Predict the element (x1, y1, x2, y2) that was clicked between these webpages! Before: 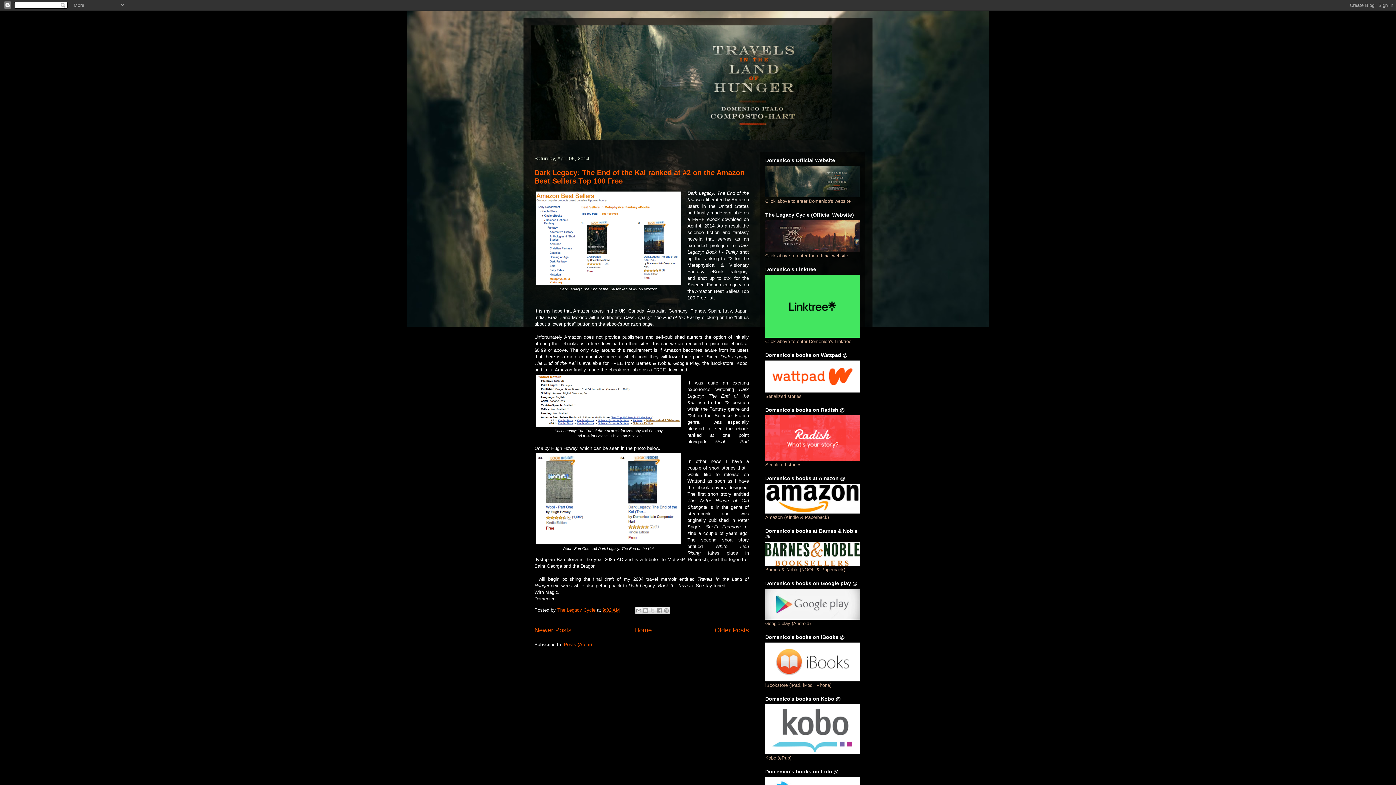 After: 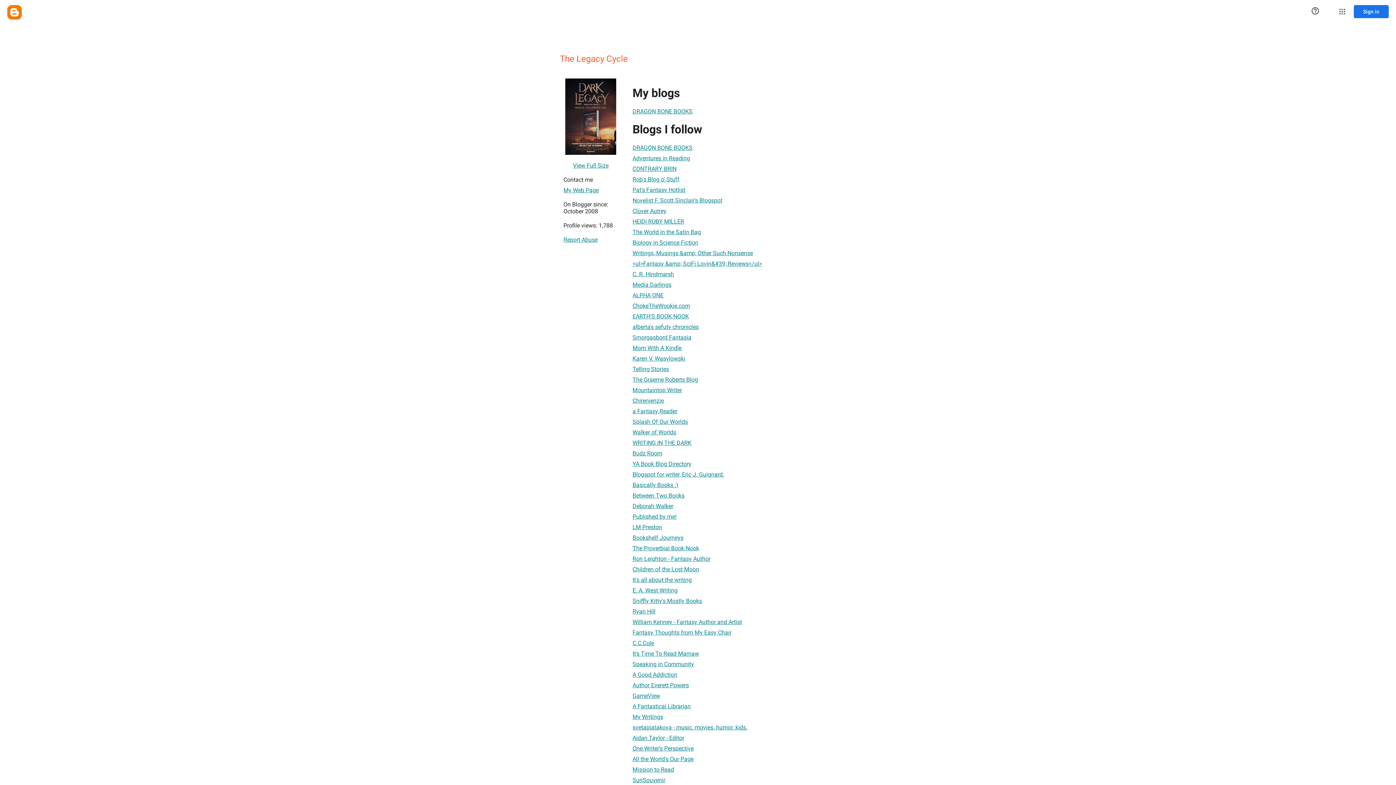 Action: label: The Legacy Cycle  bbox: (557, 607, 597, 613)